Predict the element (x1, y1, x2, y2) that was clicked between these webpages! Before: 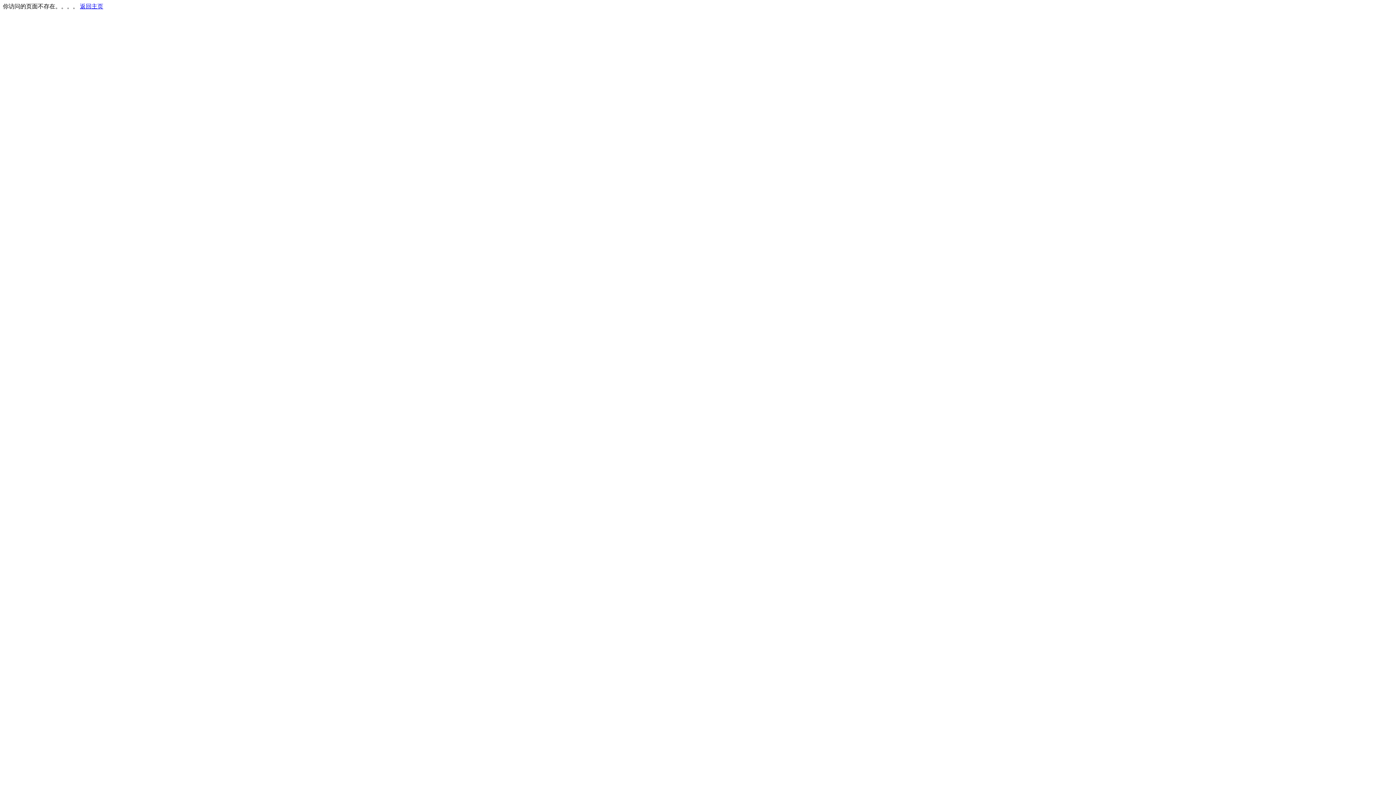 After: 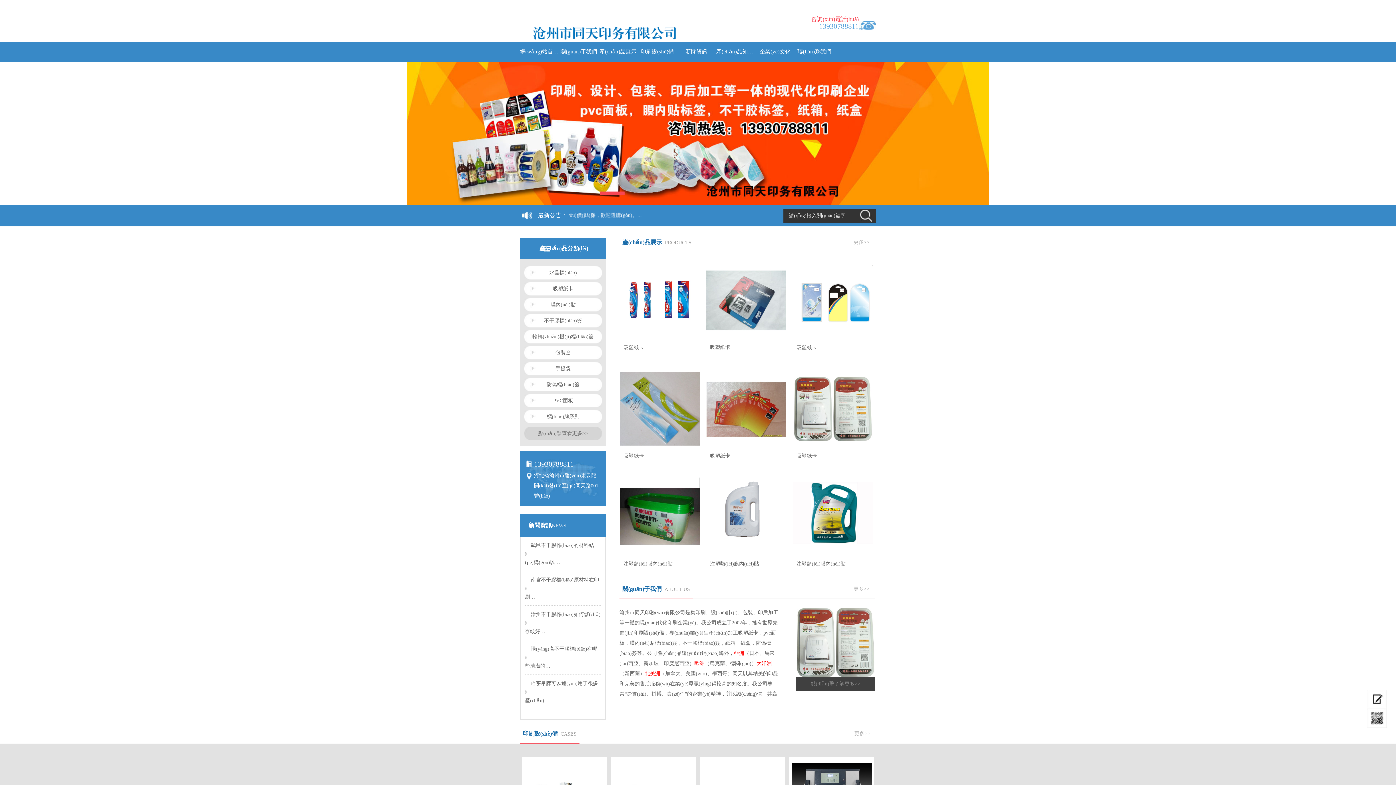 Action: label: 返回主页 bbox: (80, 3, 103, 9)